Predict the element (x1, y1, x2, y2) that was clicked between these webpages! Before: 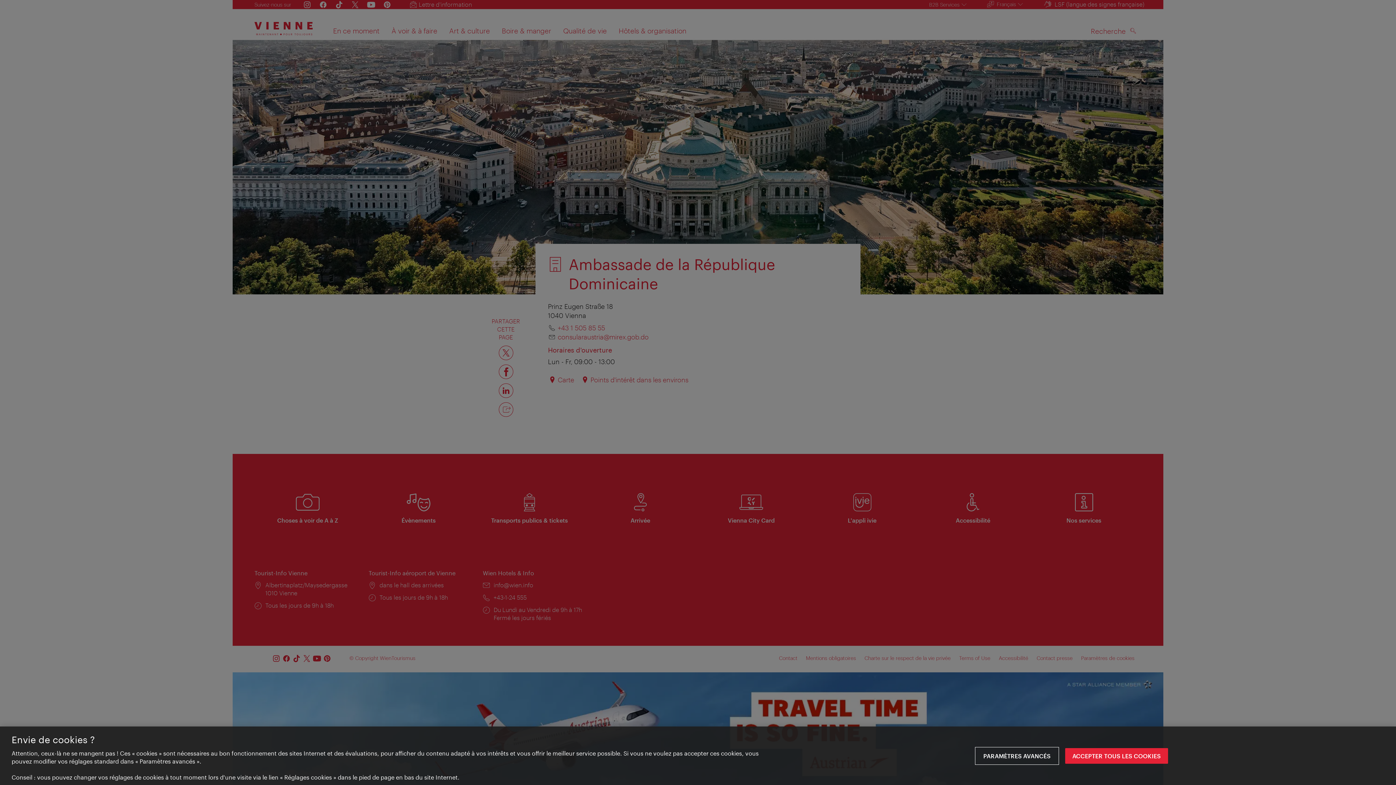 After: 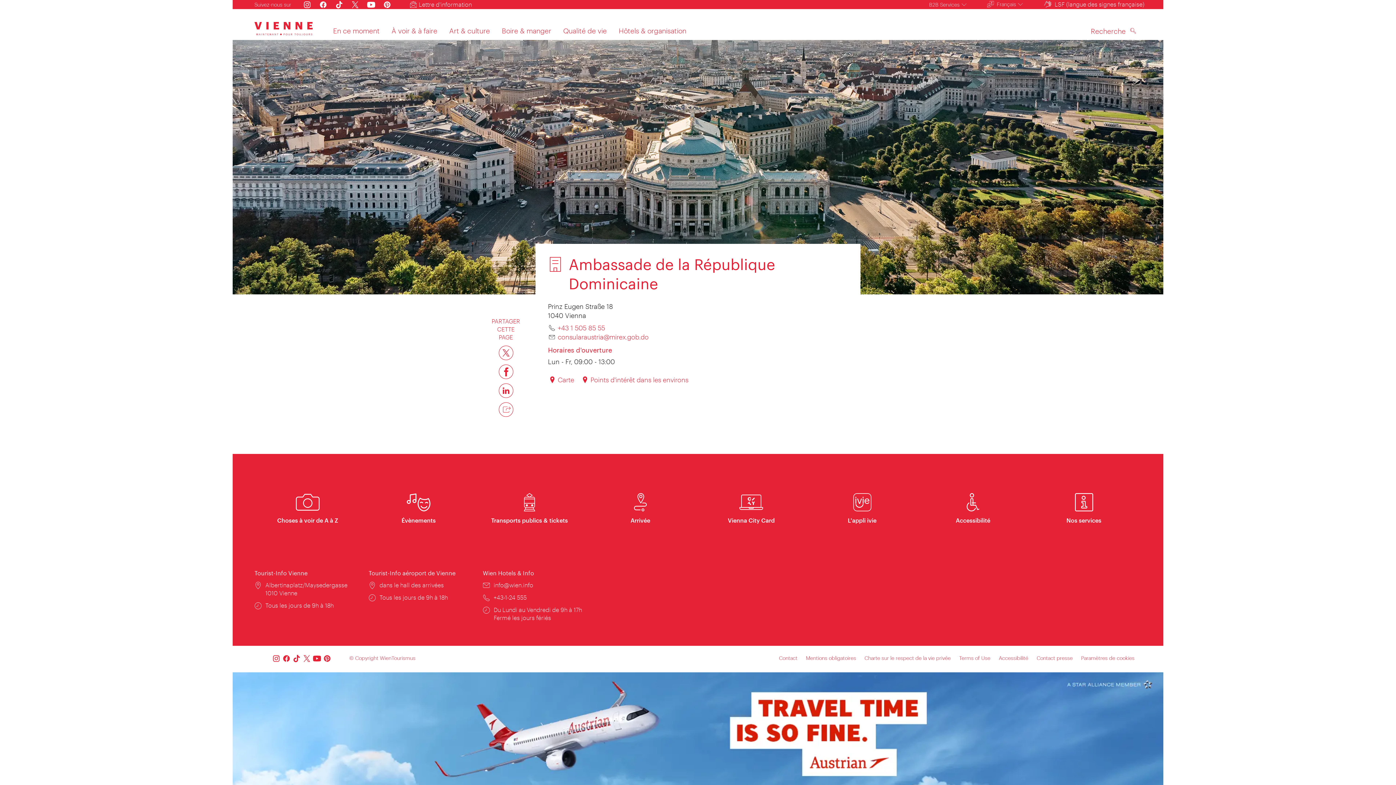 Action: bbox: (1065, 748, 1168, 764) label: ACCEPTER TOUS LES COOKIES